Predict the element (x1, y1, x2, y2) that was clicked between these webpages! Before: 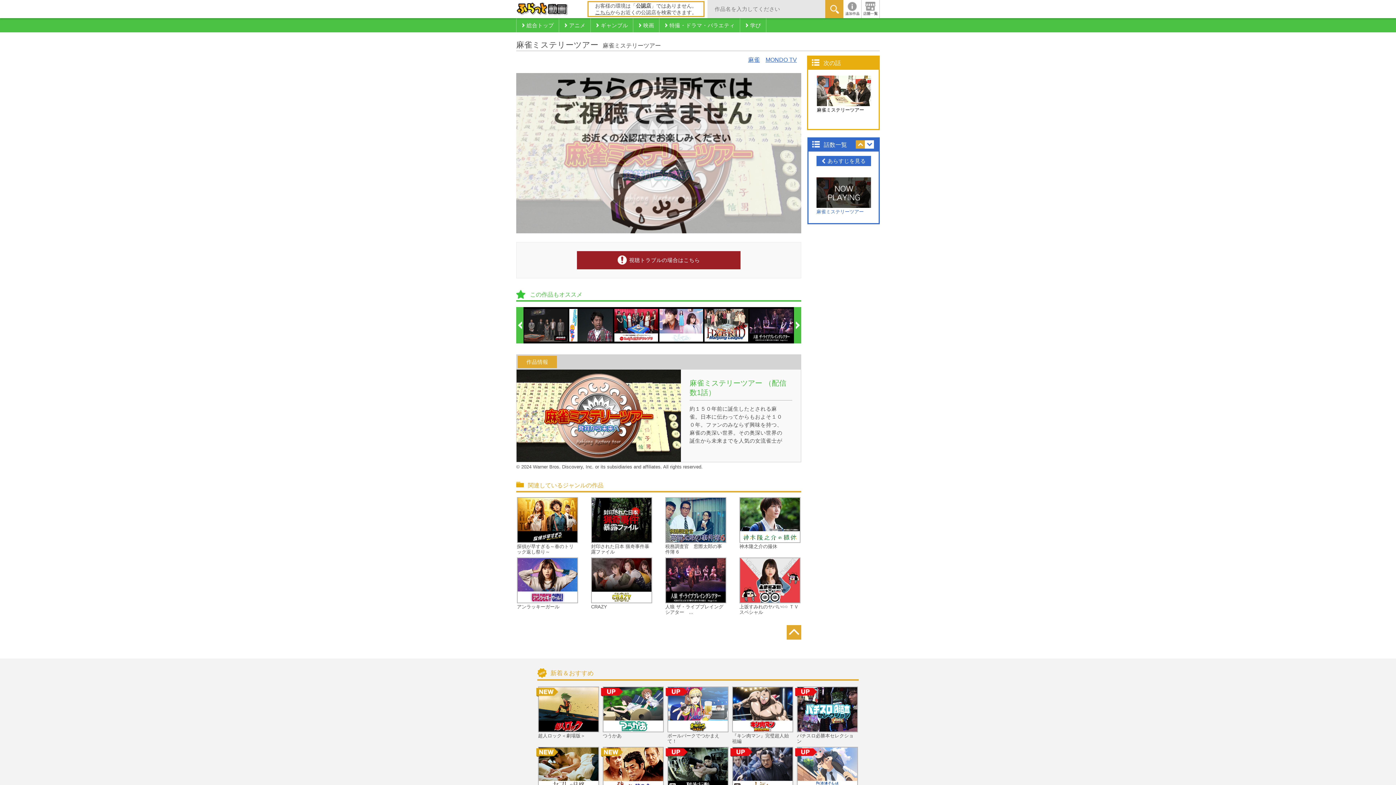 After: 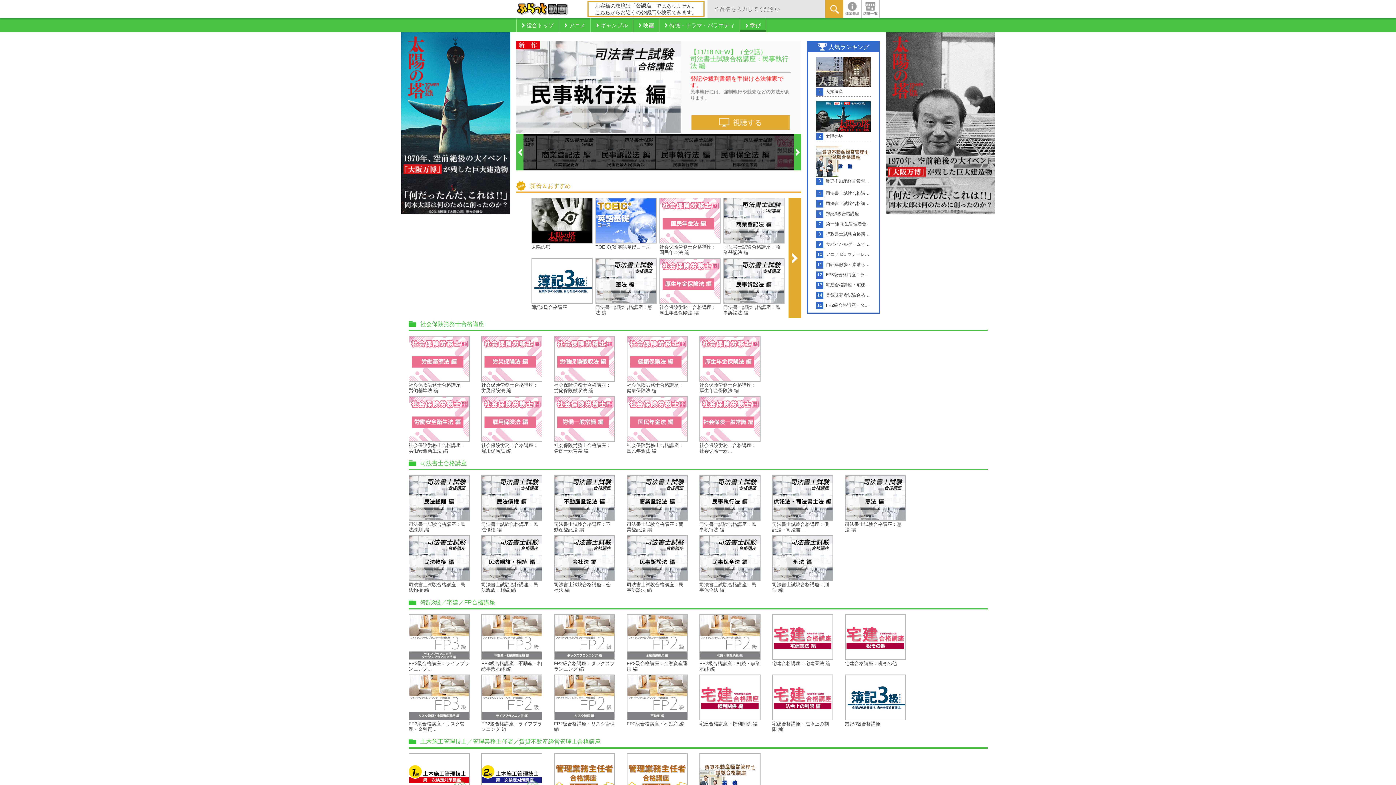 Action: bbox: (740, 18, 766, 32) label: 学び